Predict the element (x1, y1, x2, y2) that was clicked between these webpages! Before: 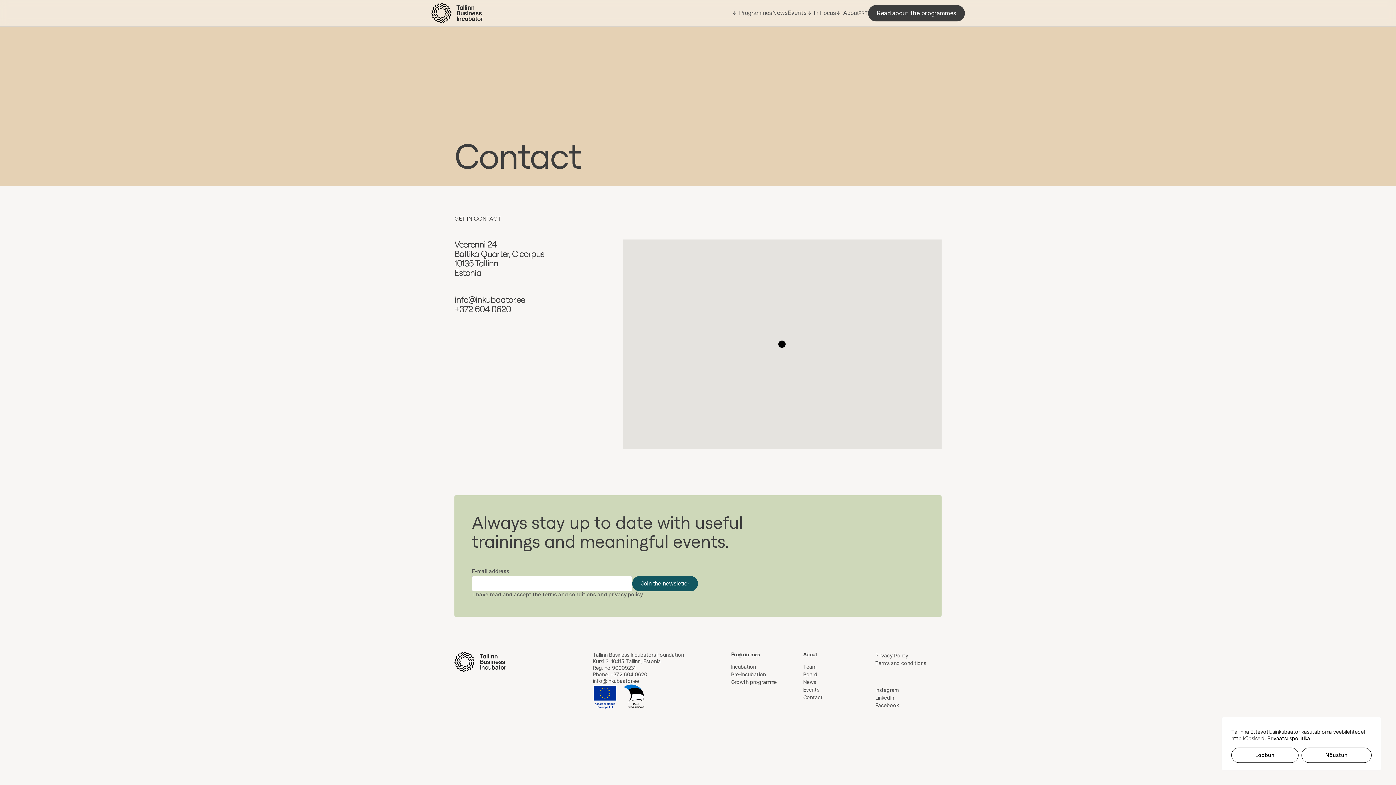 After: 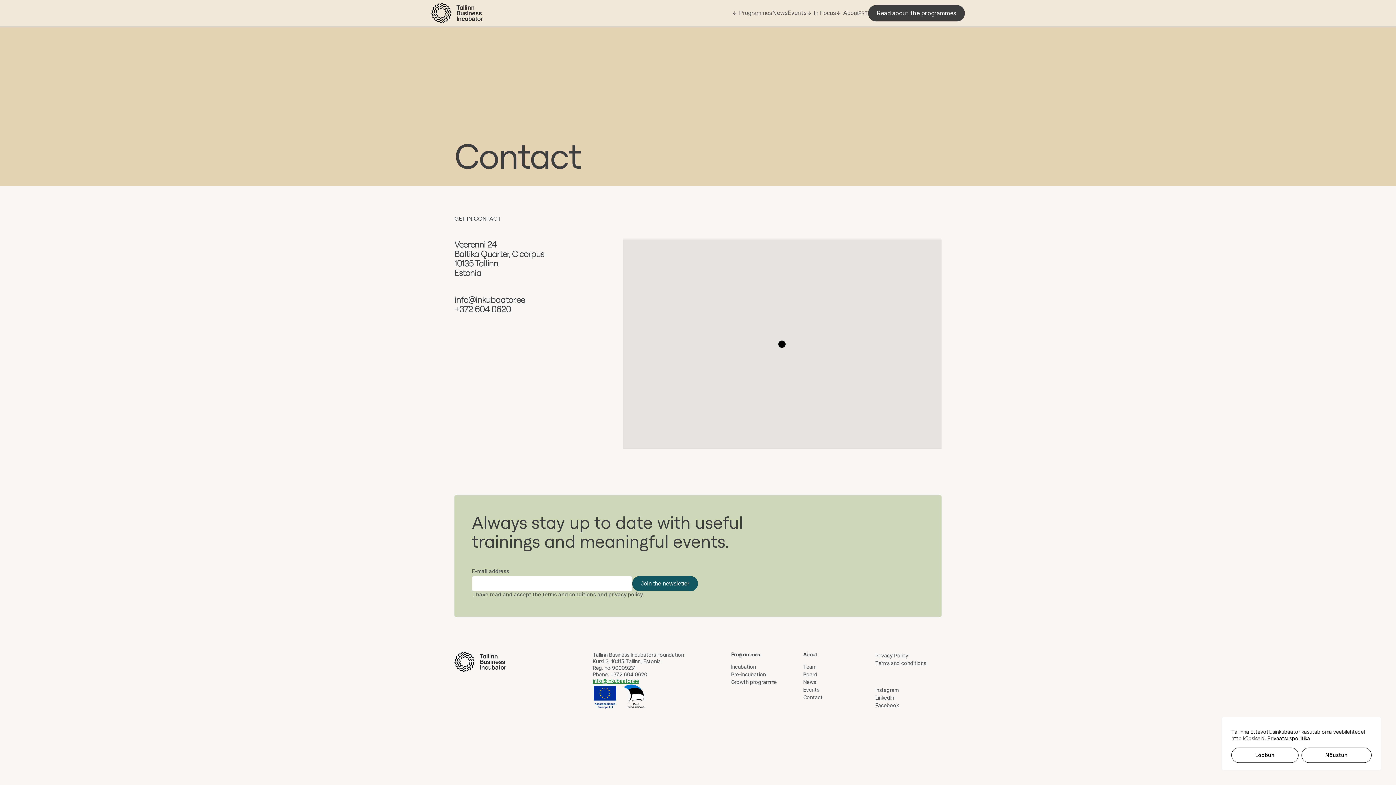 Action: bbox: (592, 678, 639, 684) label: info@inkubaator.ee